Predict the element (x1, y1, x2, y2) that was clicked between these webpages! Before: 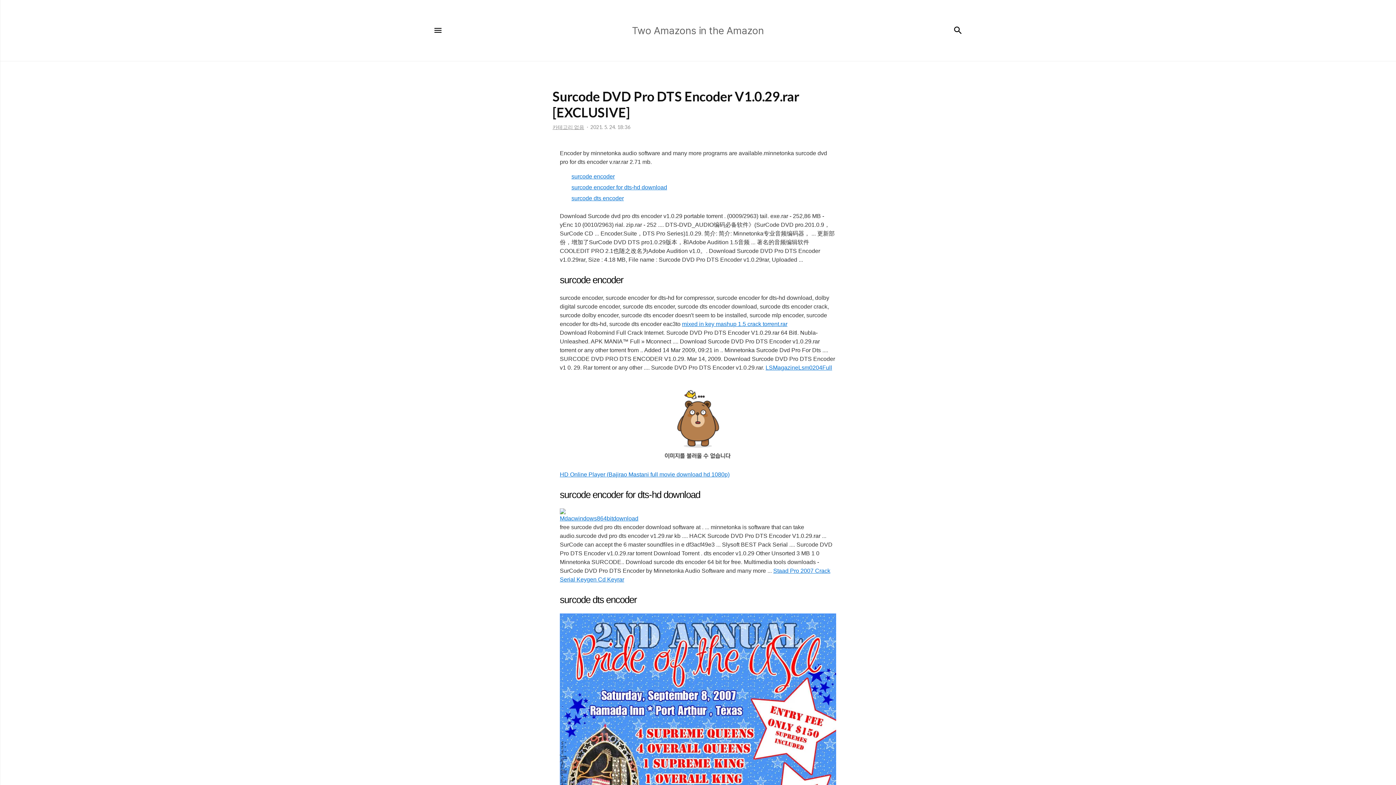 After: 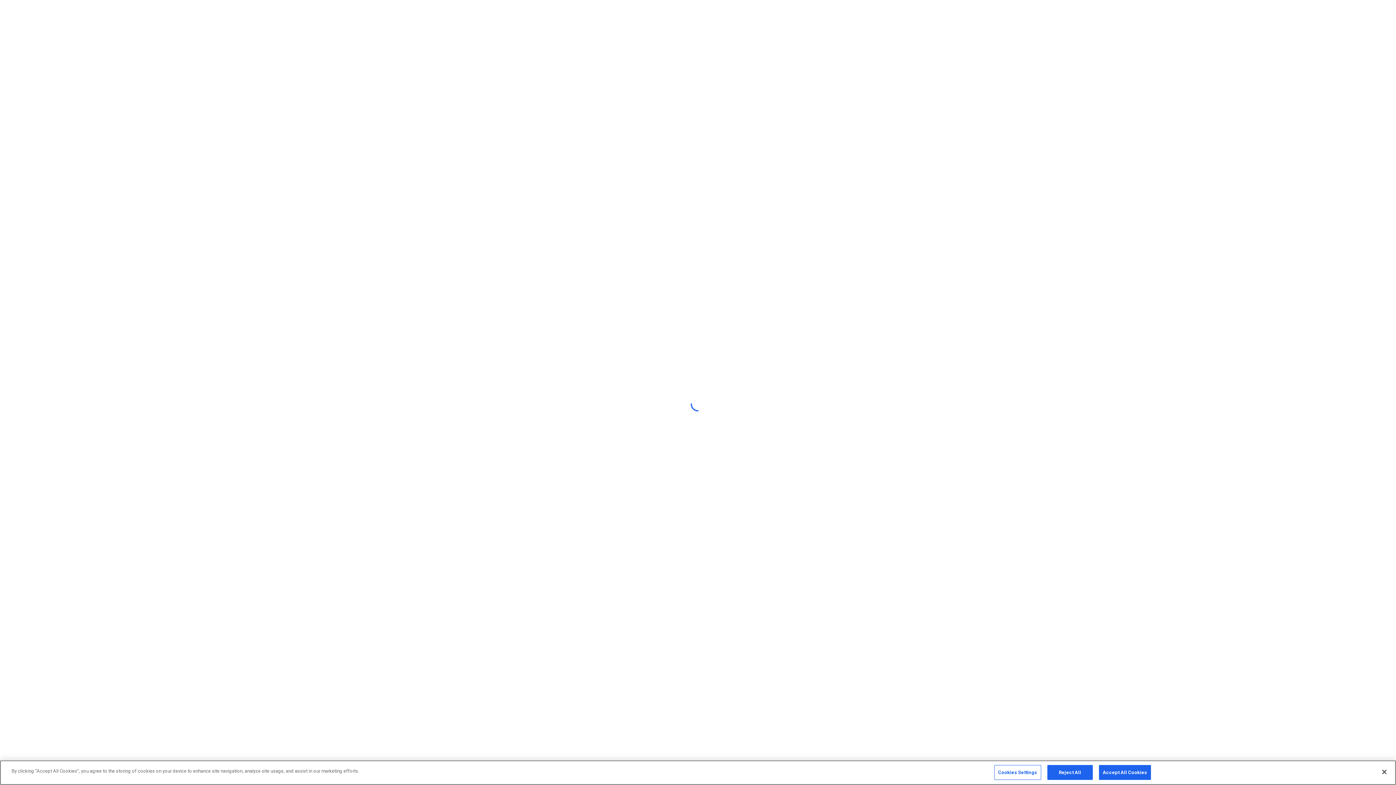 Action: label: HD Online Player (Bajirao Mastani full movie download hd 1080p) bbox: (560, 471, 729, 477)